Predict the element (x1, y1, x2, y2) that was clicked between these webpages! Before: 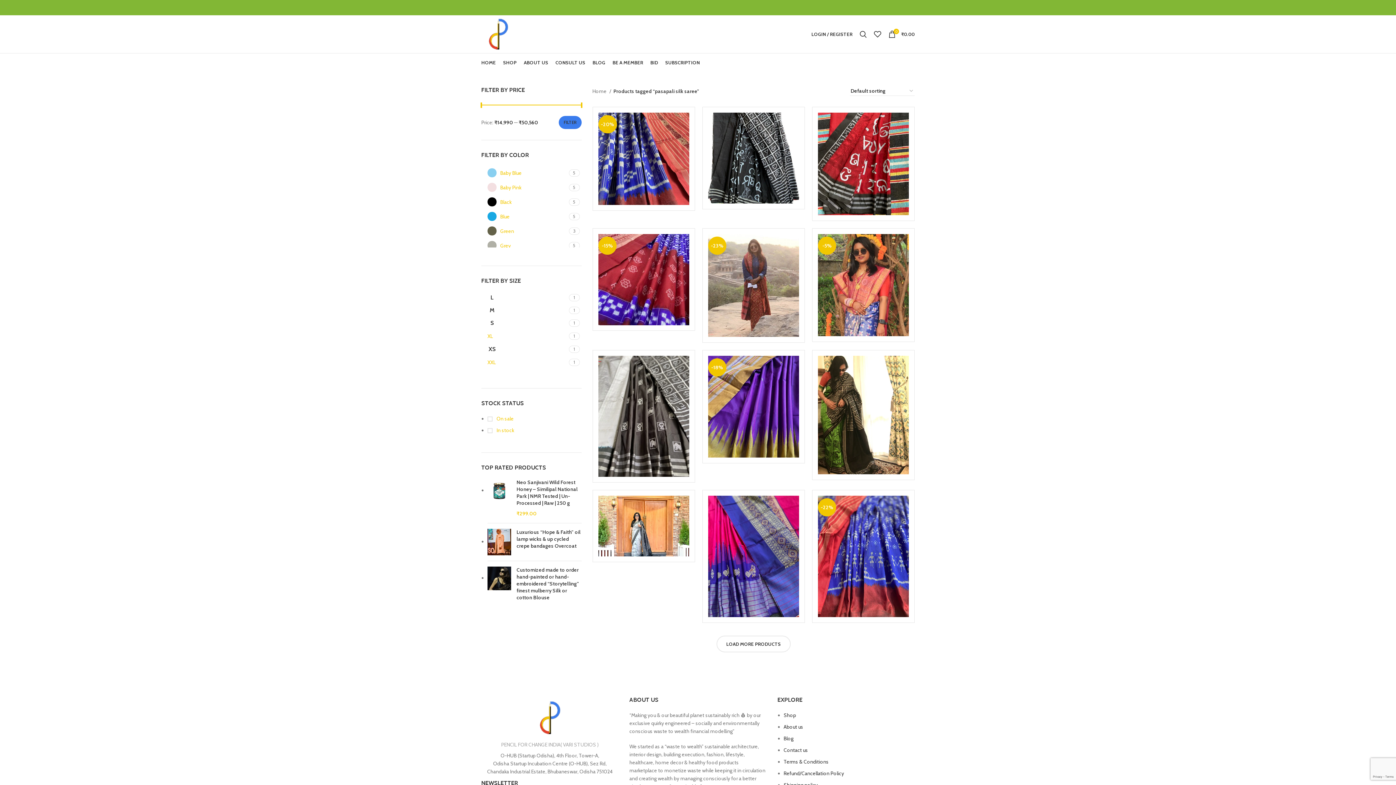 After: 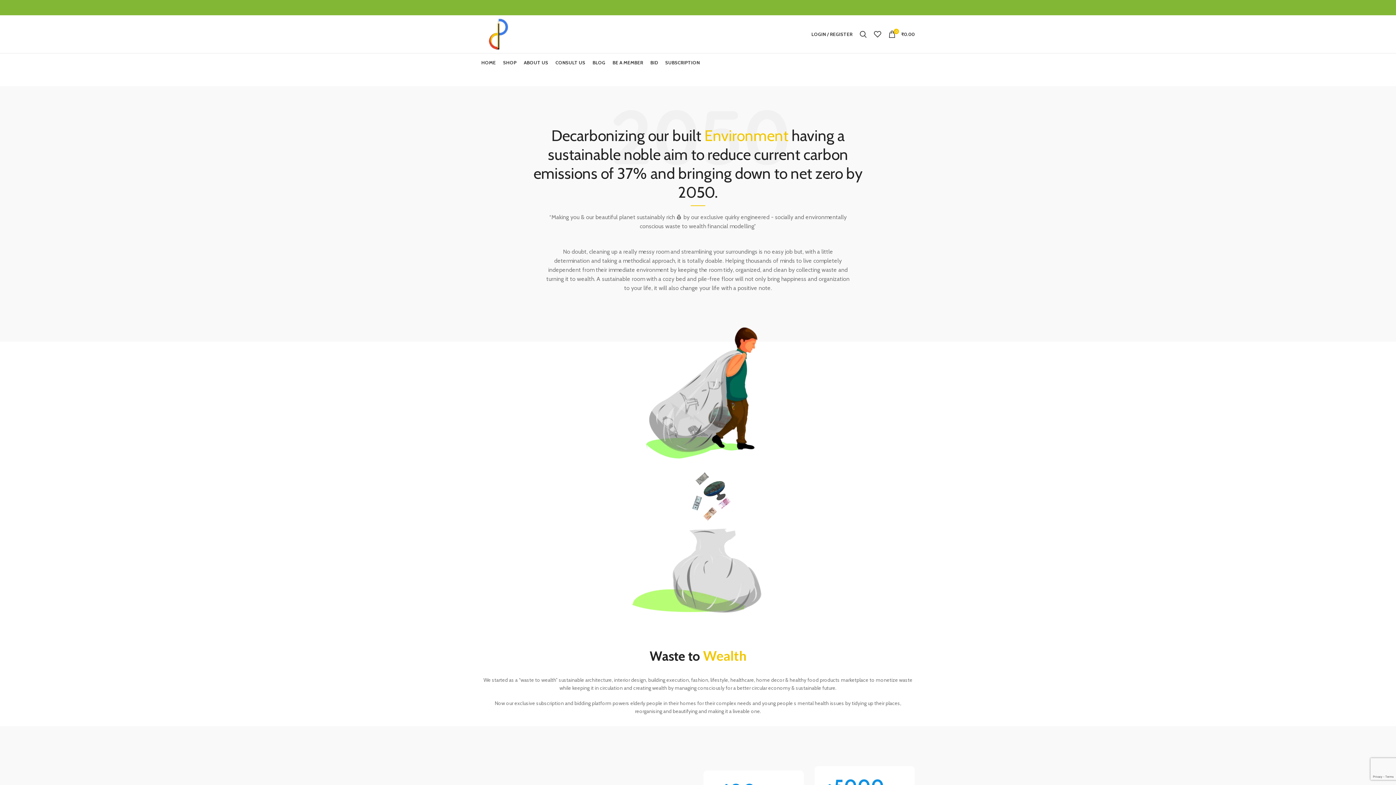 Action: label: About us bbox: (783, 724, 803, 730)